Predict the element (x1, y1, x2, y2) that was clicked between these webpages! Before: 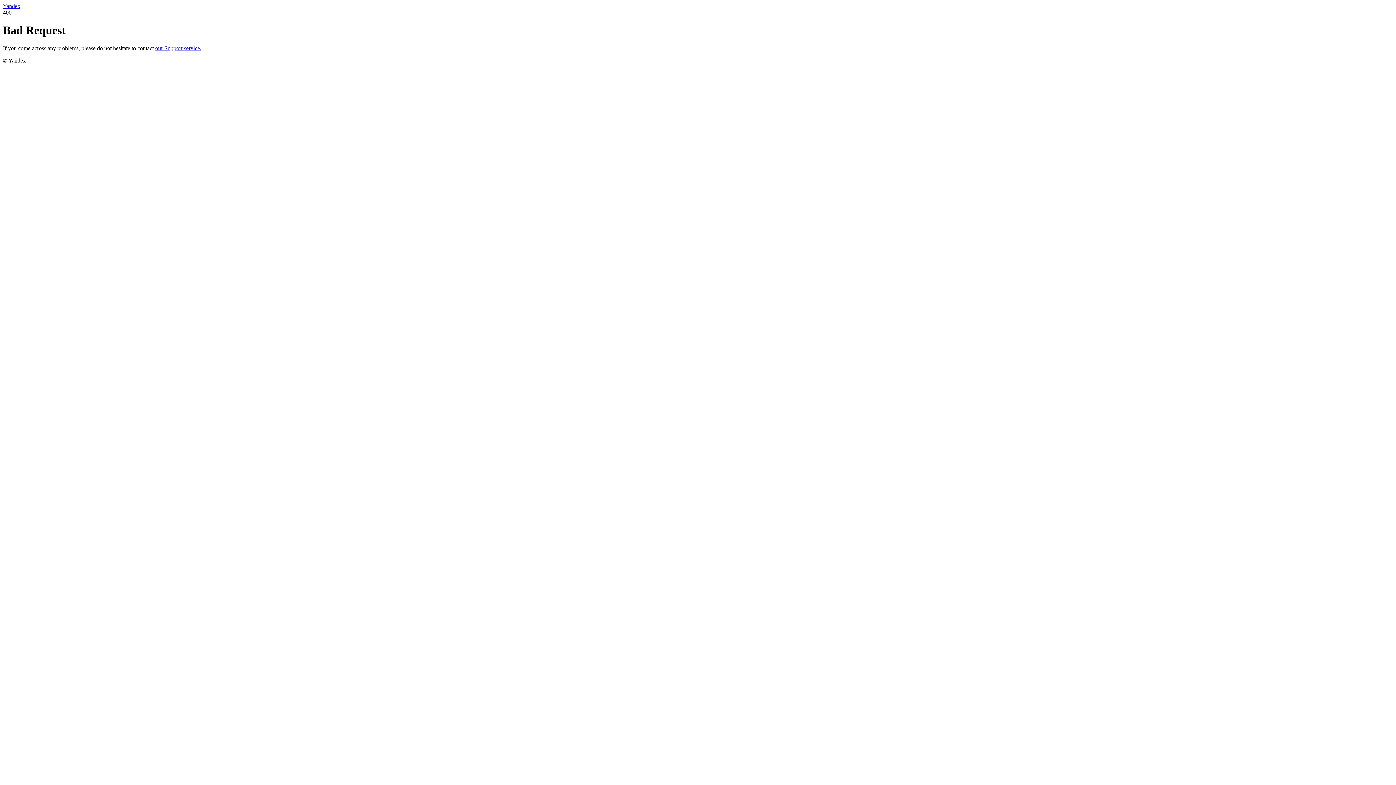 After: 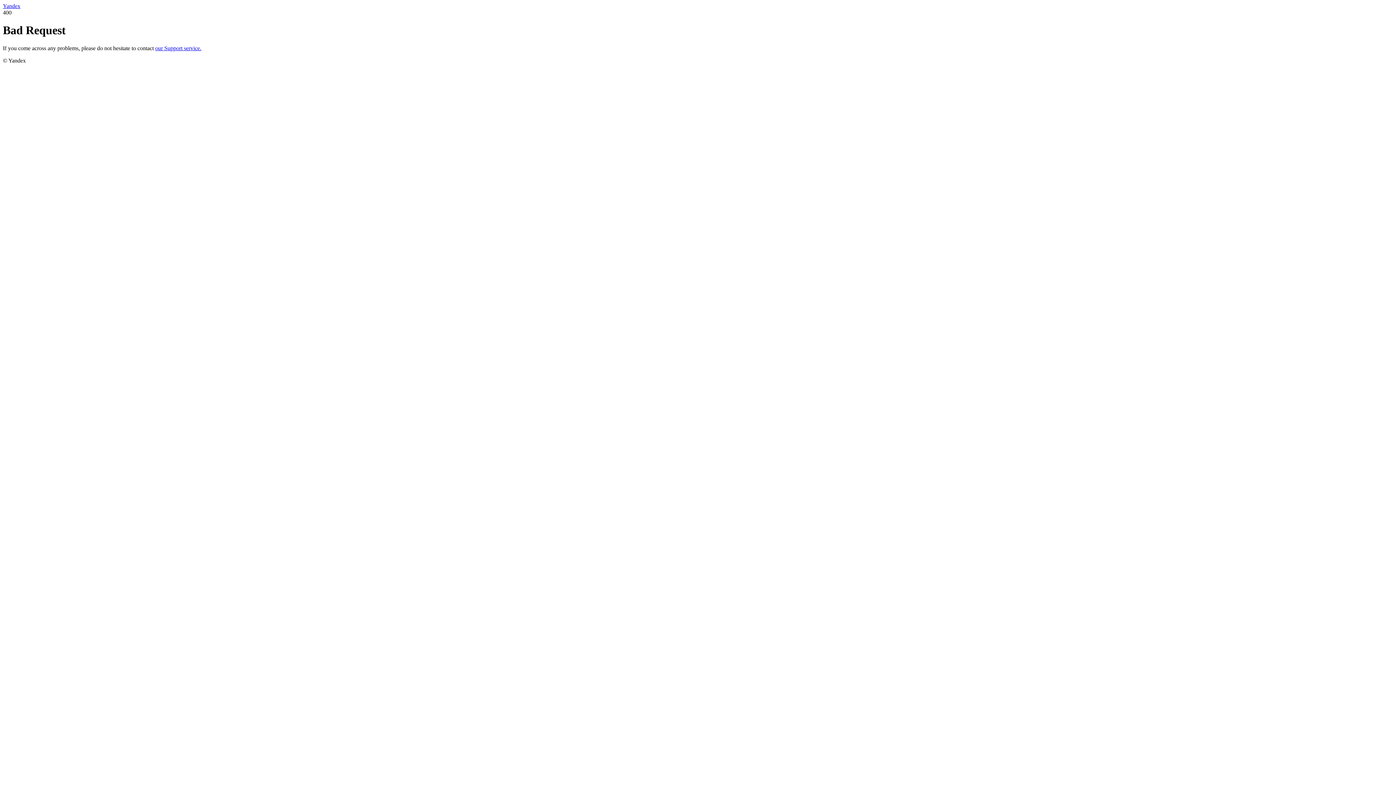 Action: label: Yandex bbox: (2, 2, 20, 9)